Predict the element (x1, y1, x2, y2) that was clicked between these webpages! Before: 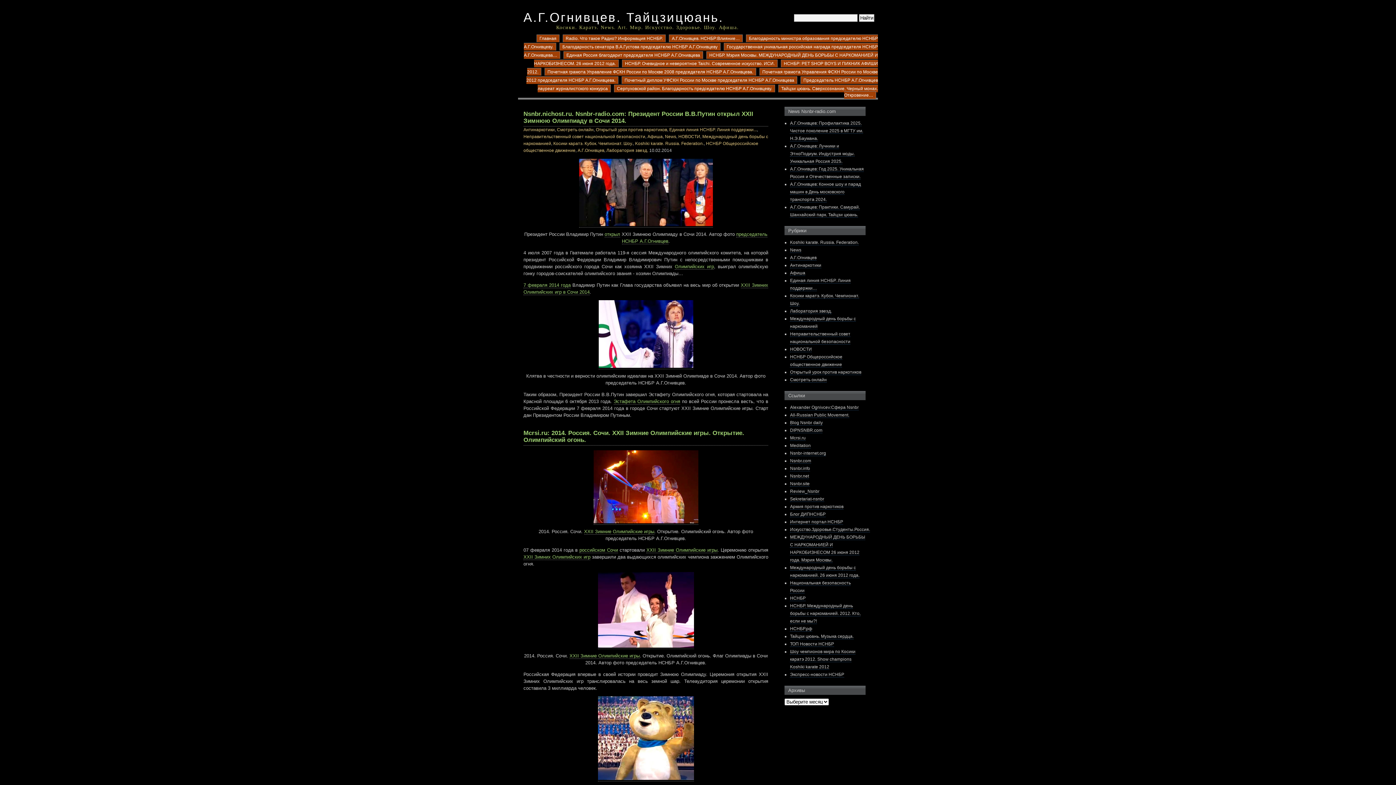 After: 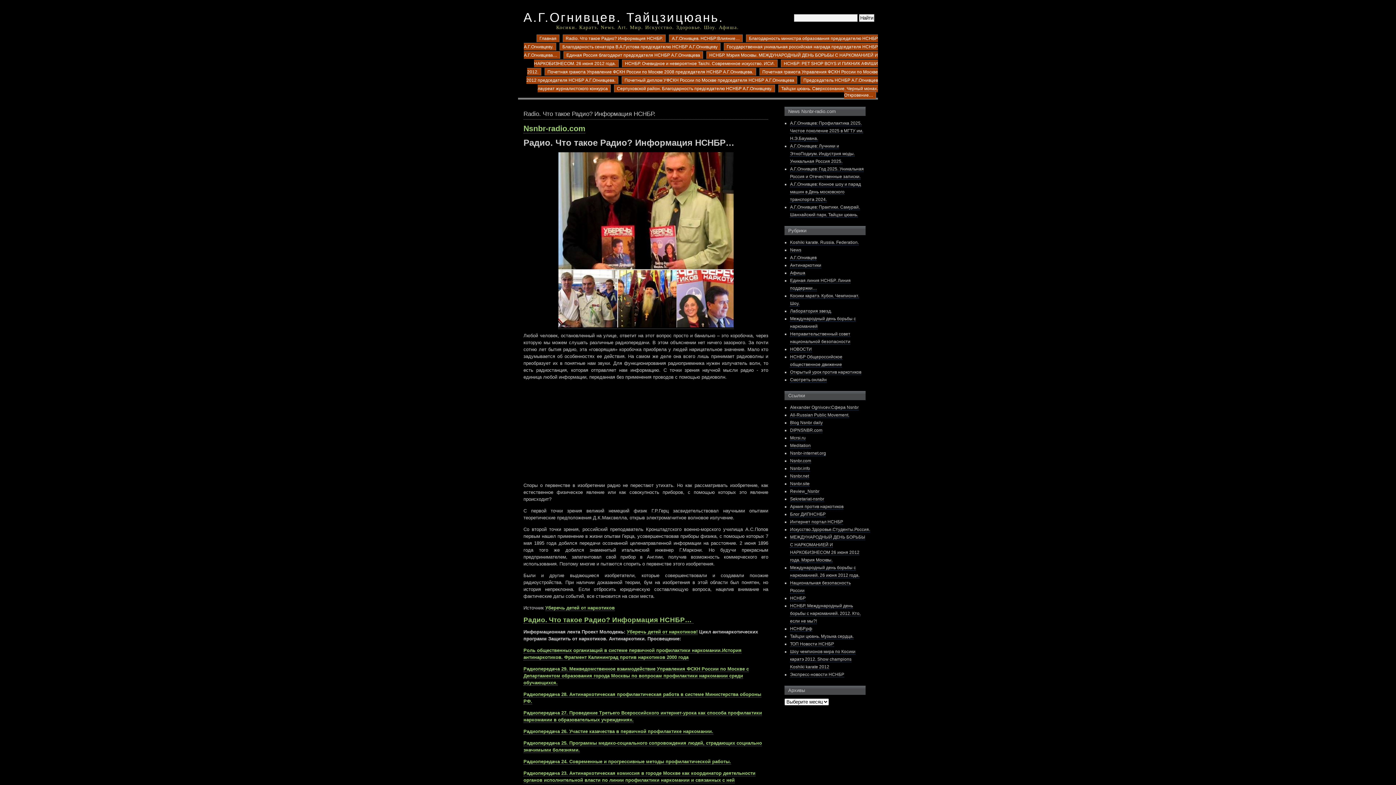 Action: bbox: (562, 34, 665, 42) label: Radio. Что такое Радио? Информация НСНБР.